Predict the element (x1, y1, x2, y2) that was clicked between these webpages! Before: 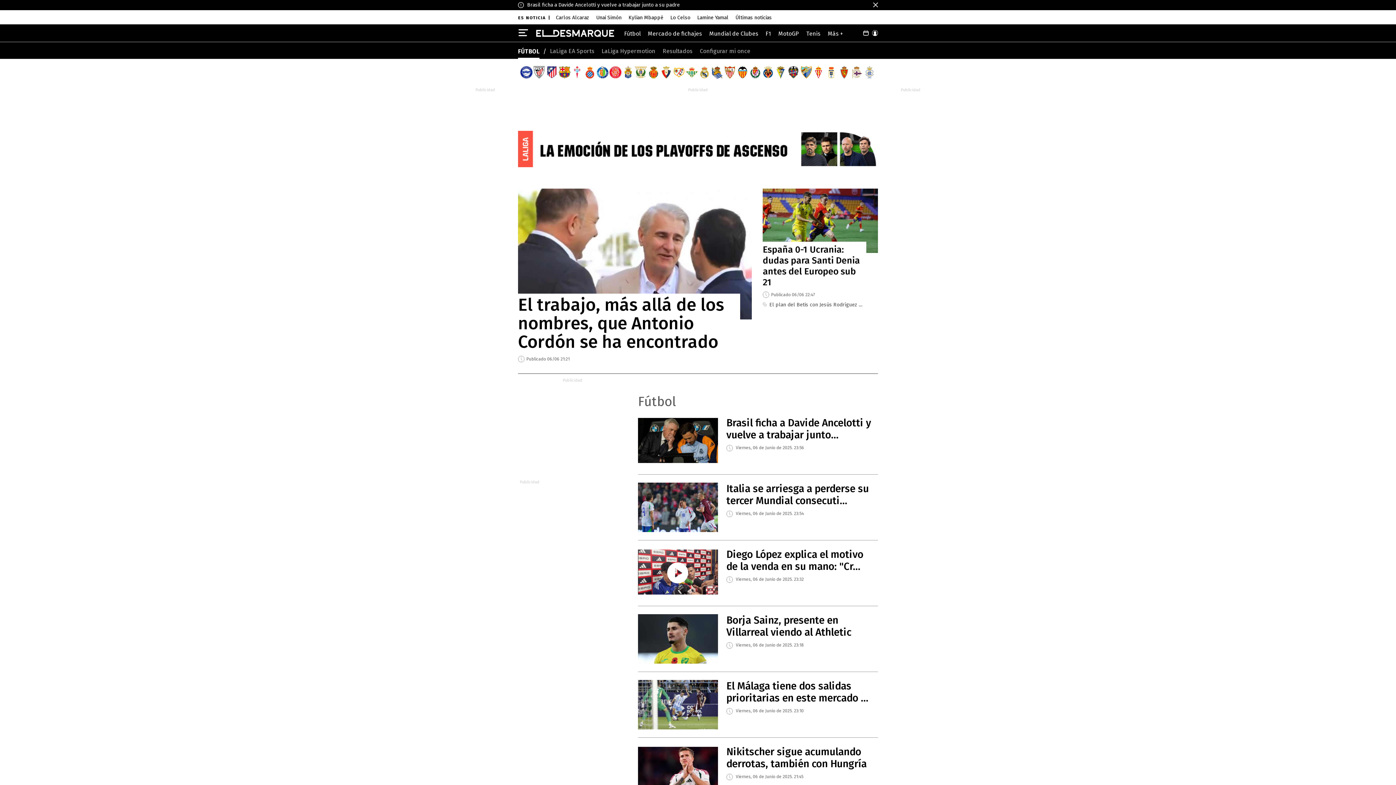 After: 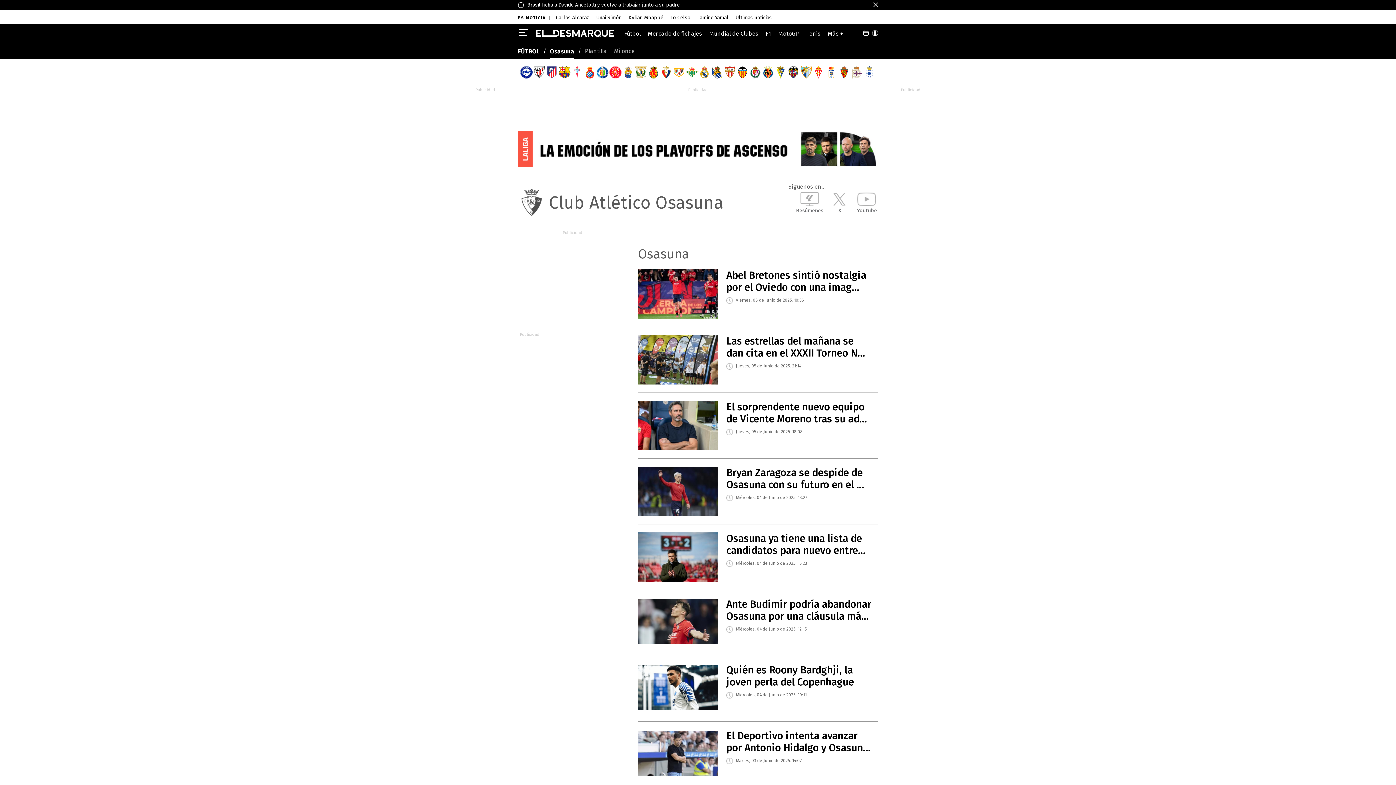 Action: bbox: (660, 66, 672, 78)